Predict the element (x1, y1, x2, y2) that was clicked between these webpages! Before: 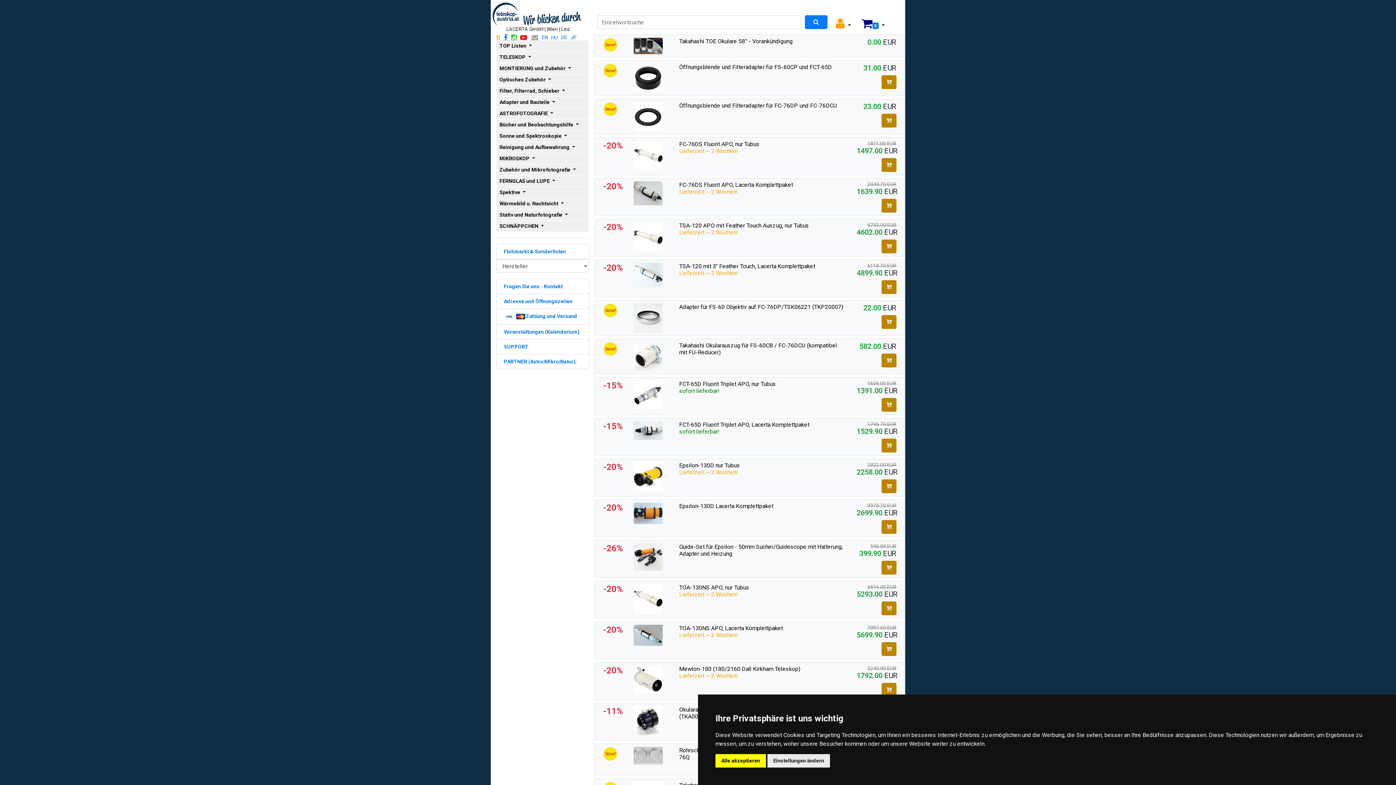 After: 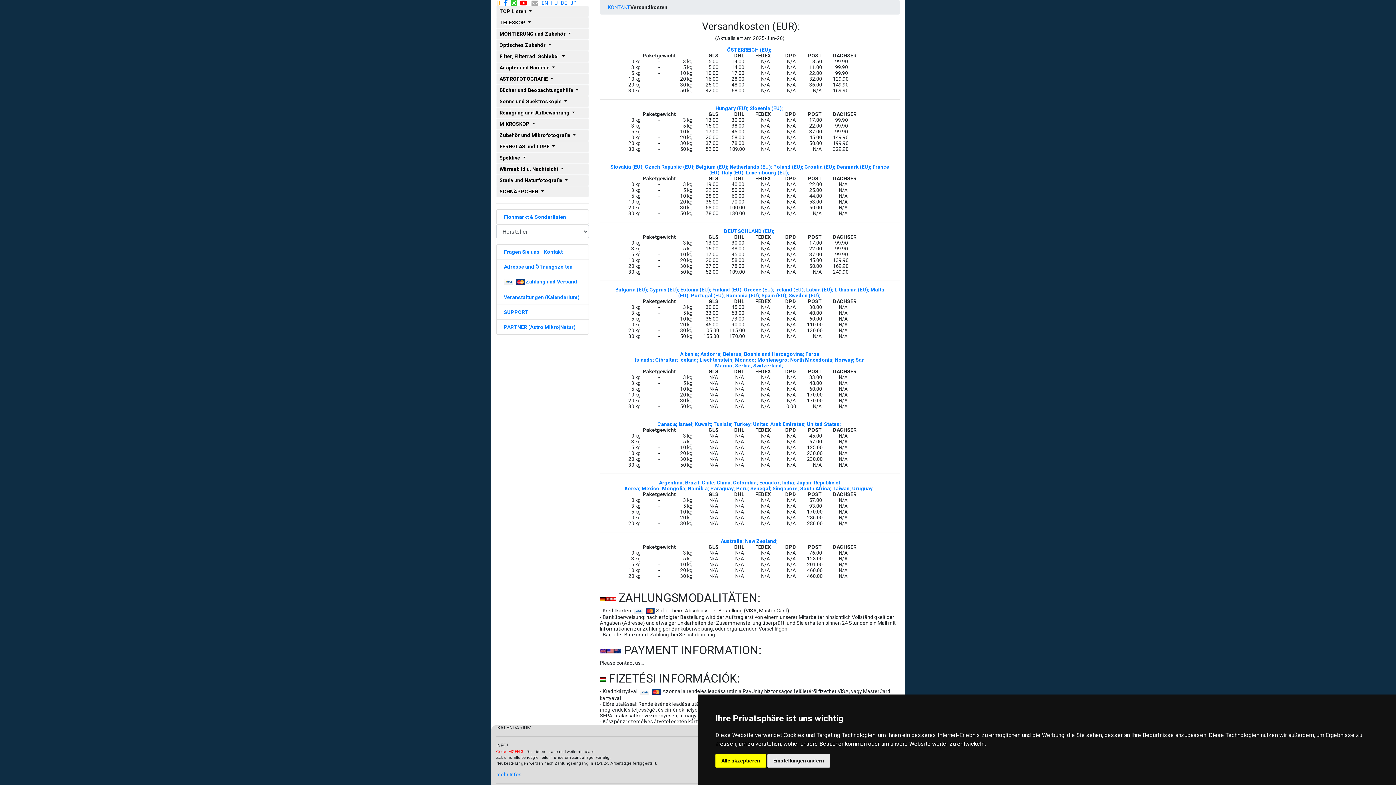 Action: label: Zahlung und Versand bbox: (496, 308, 589, 324)